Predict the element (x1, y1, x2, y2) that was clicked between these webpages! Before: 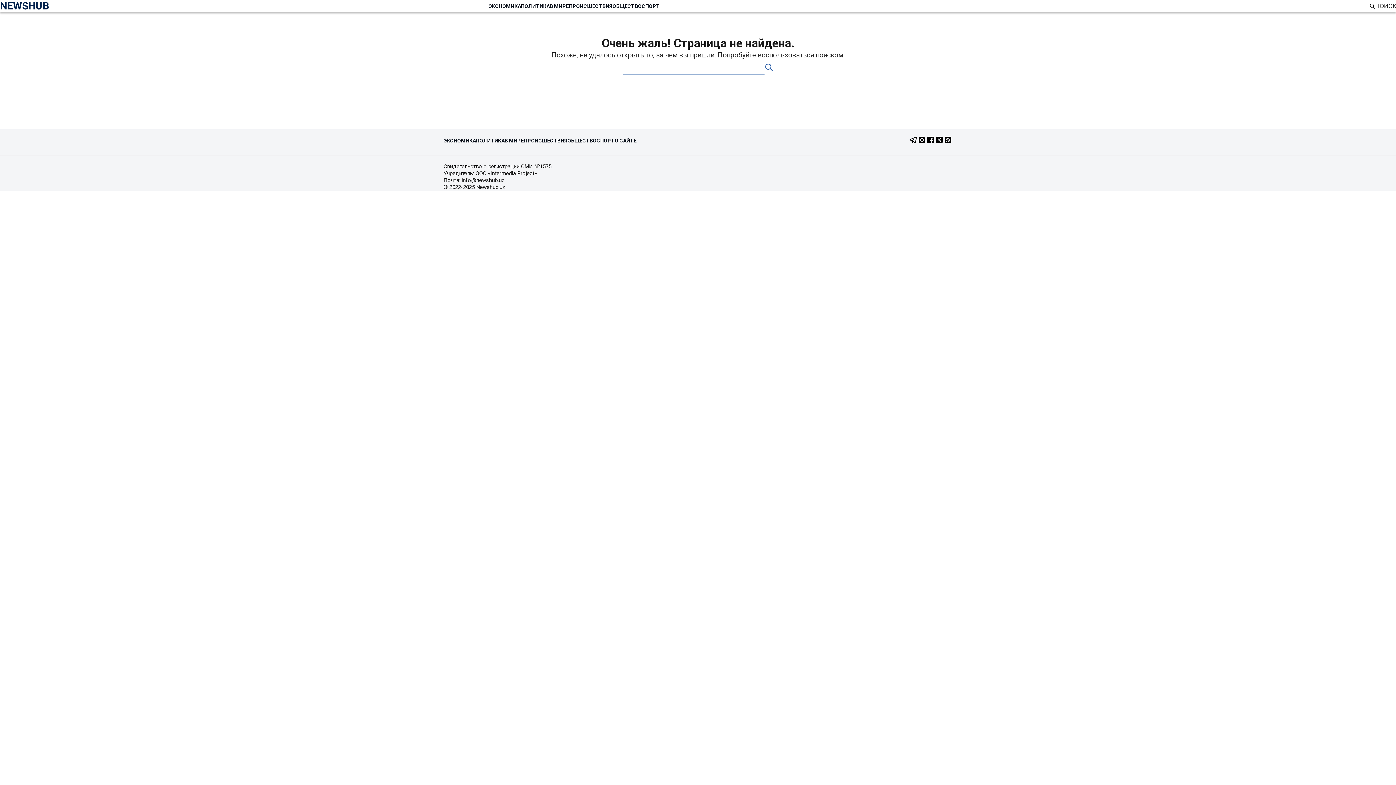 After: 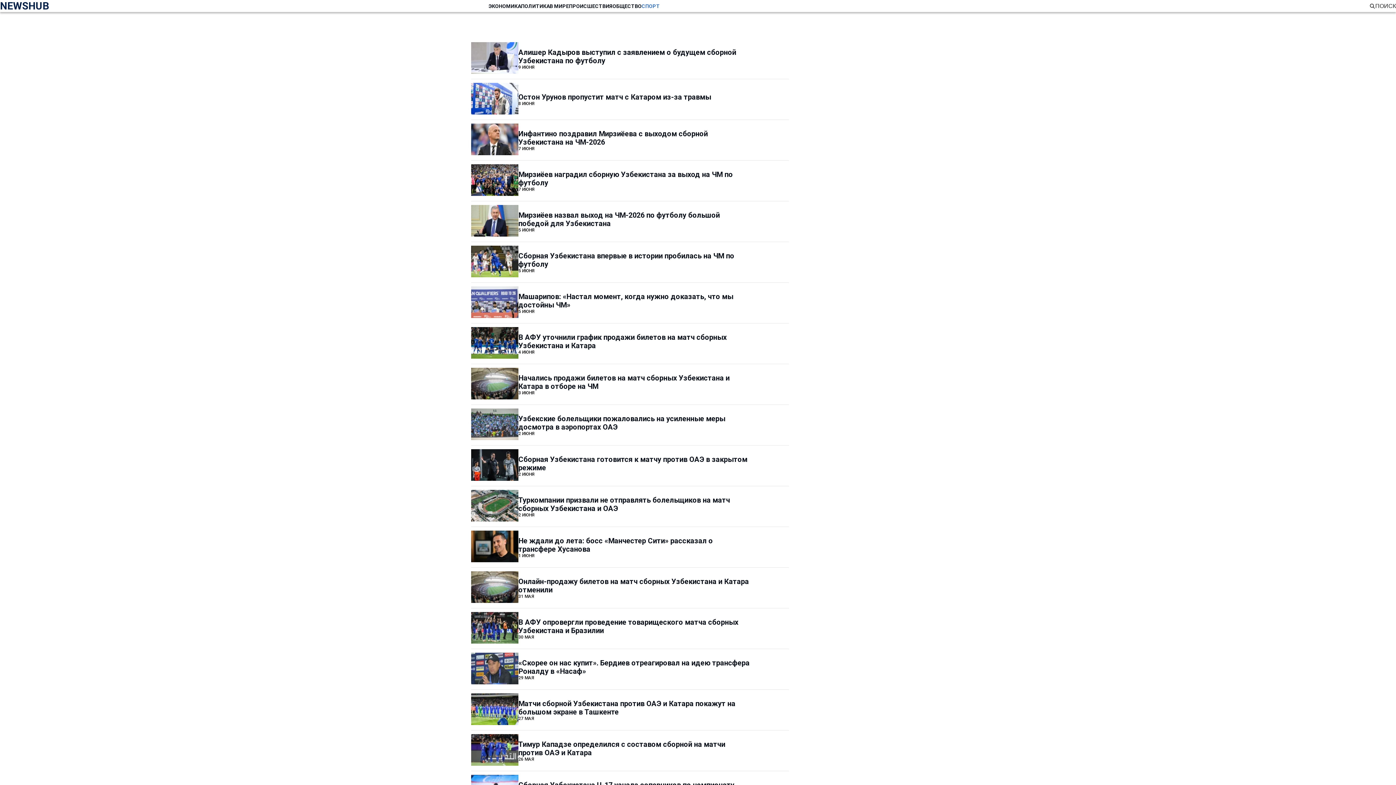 Action: bbox: (641, 3, 660, 8) label: СПОРТ